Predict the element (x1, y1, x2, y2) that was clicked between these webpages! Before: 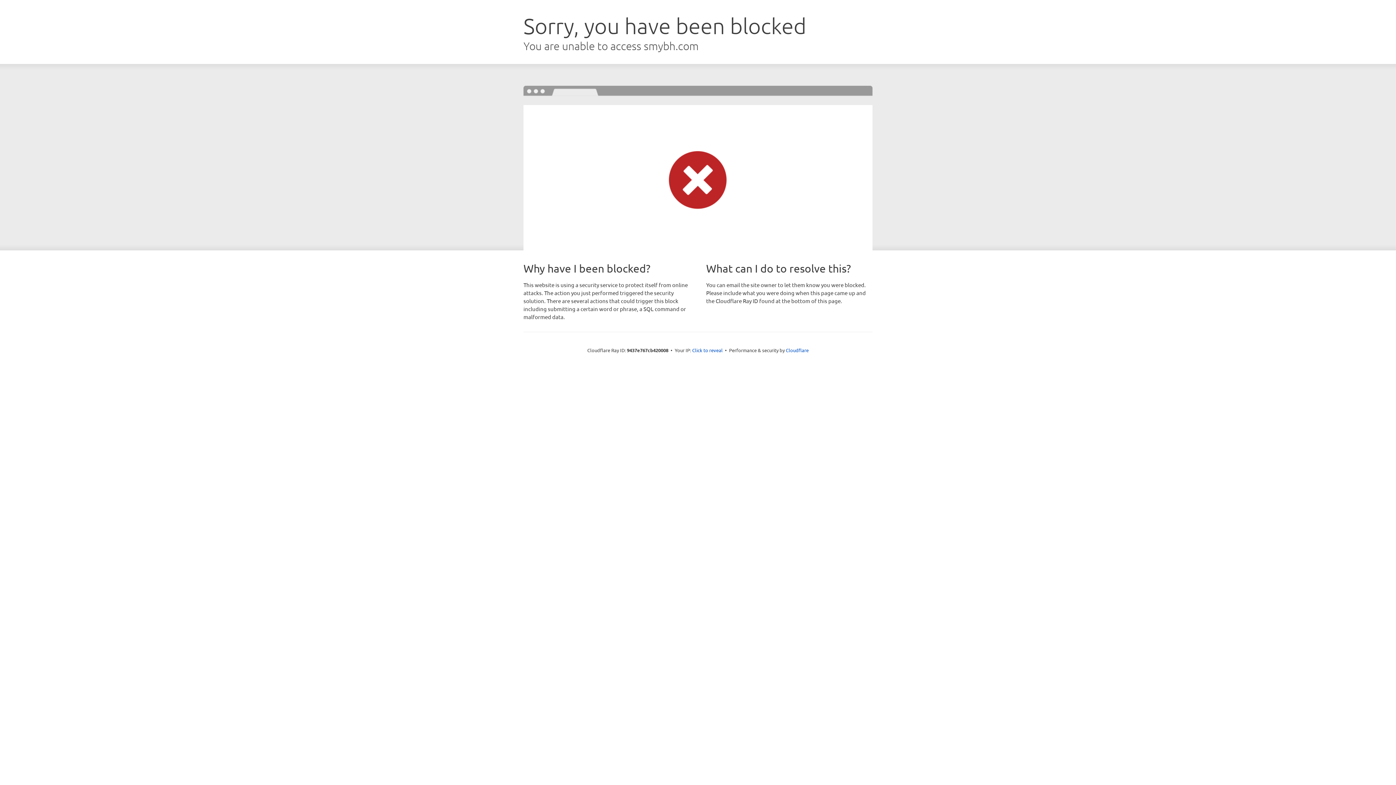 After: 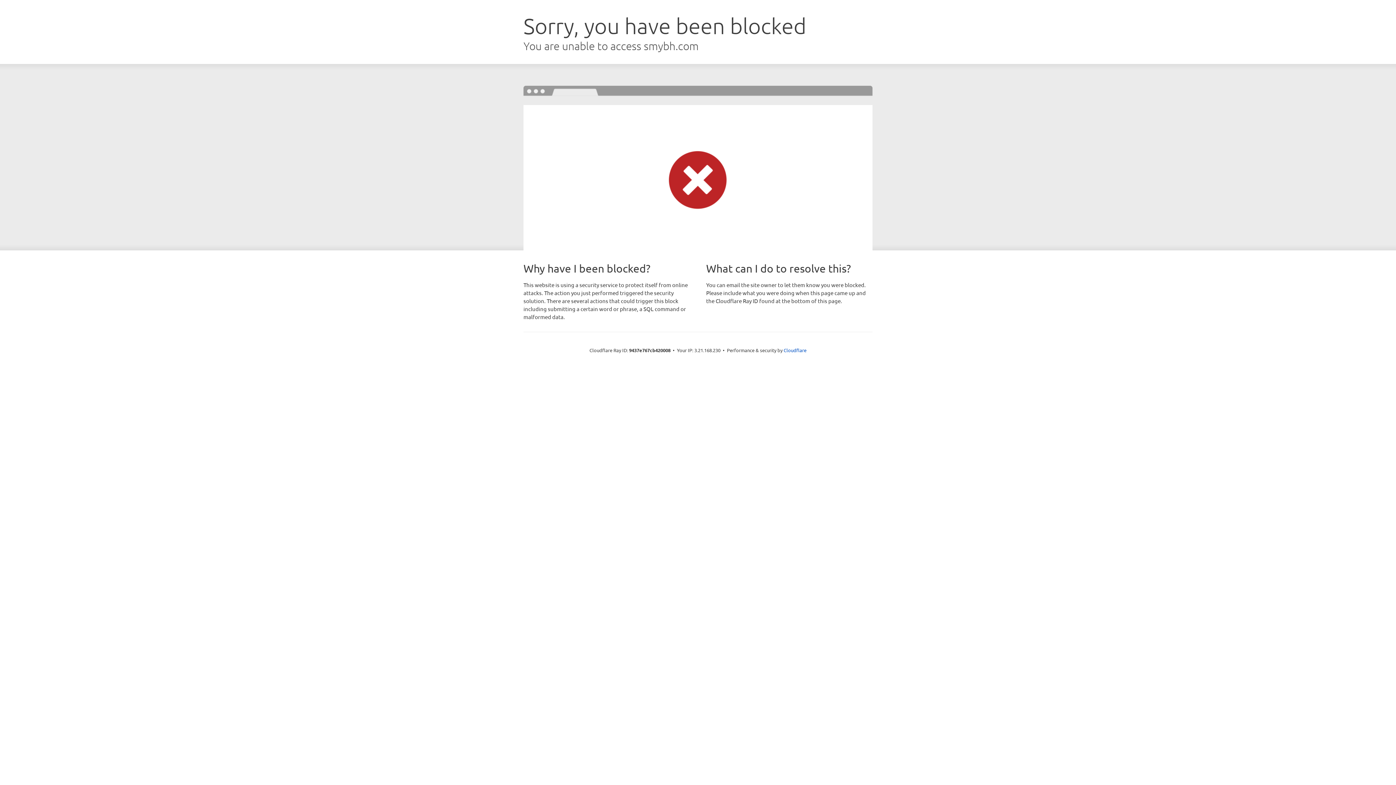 Action: label: Click to reveal bbox: (692, 346, 722, 353)